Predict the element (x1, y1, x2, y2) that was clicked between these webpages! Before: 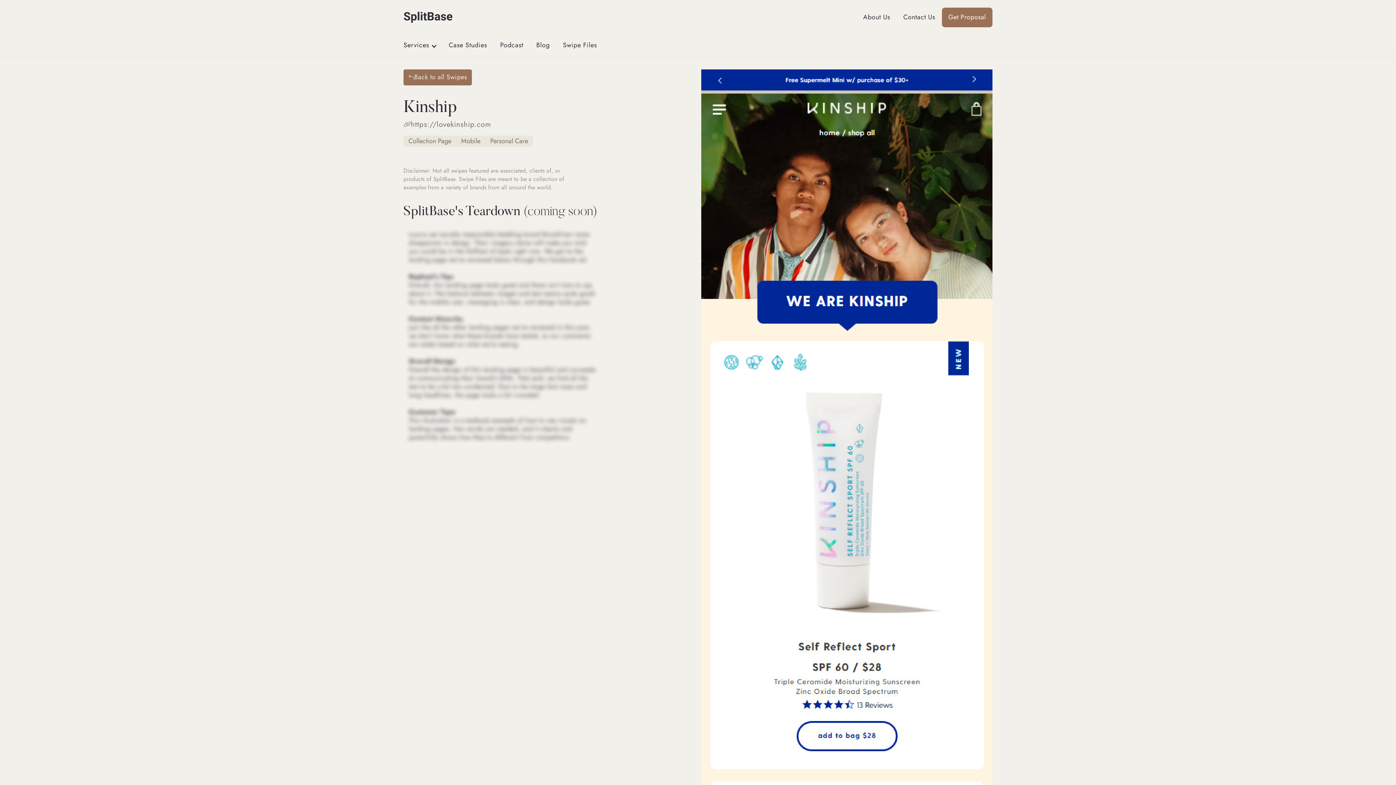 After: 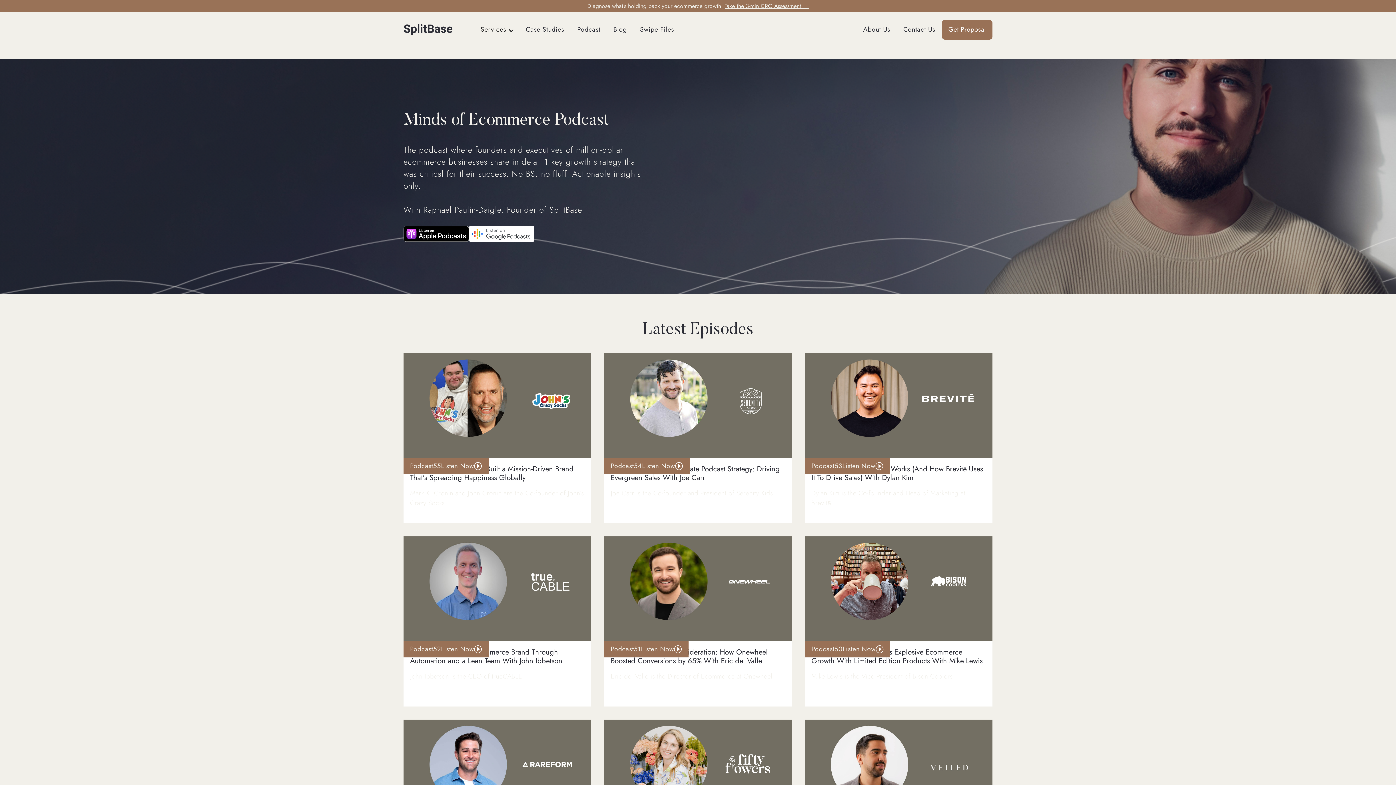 Action: label: Podcast bbox: (493, 34, 529, 56)